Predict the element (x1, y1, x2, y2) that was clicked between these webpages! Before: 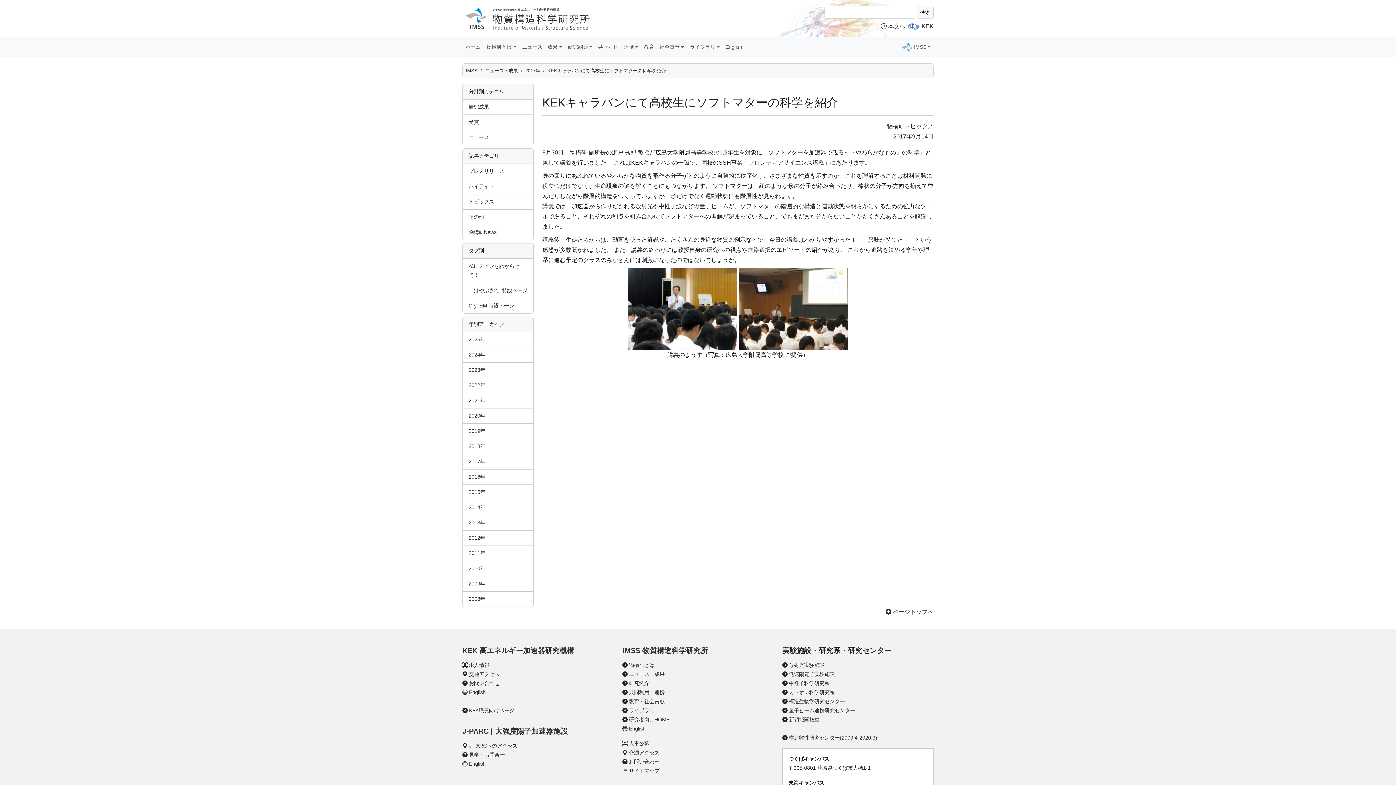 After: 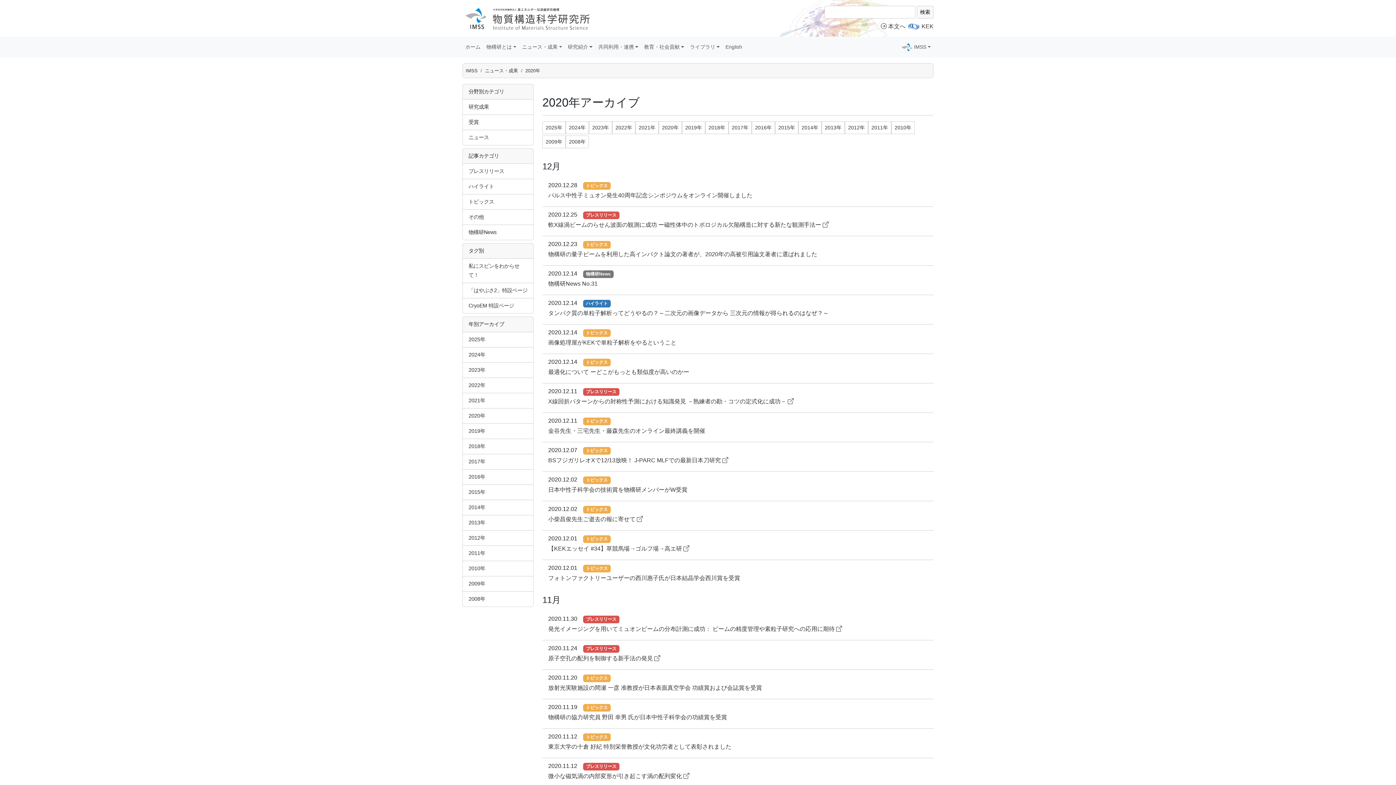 Action: bbox: (468, 413, 485, 419) label: 2020年